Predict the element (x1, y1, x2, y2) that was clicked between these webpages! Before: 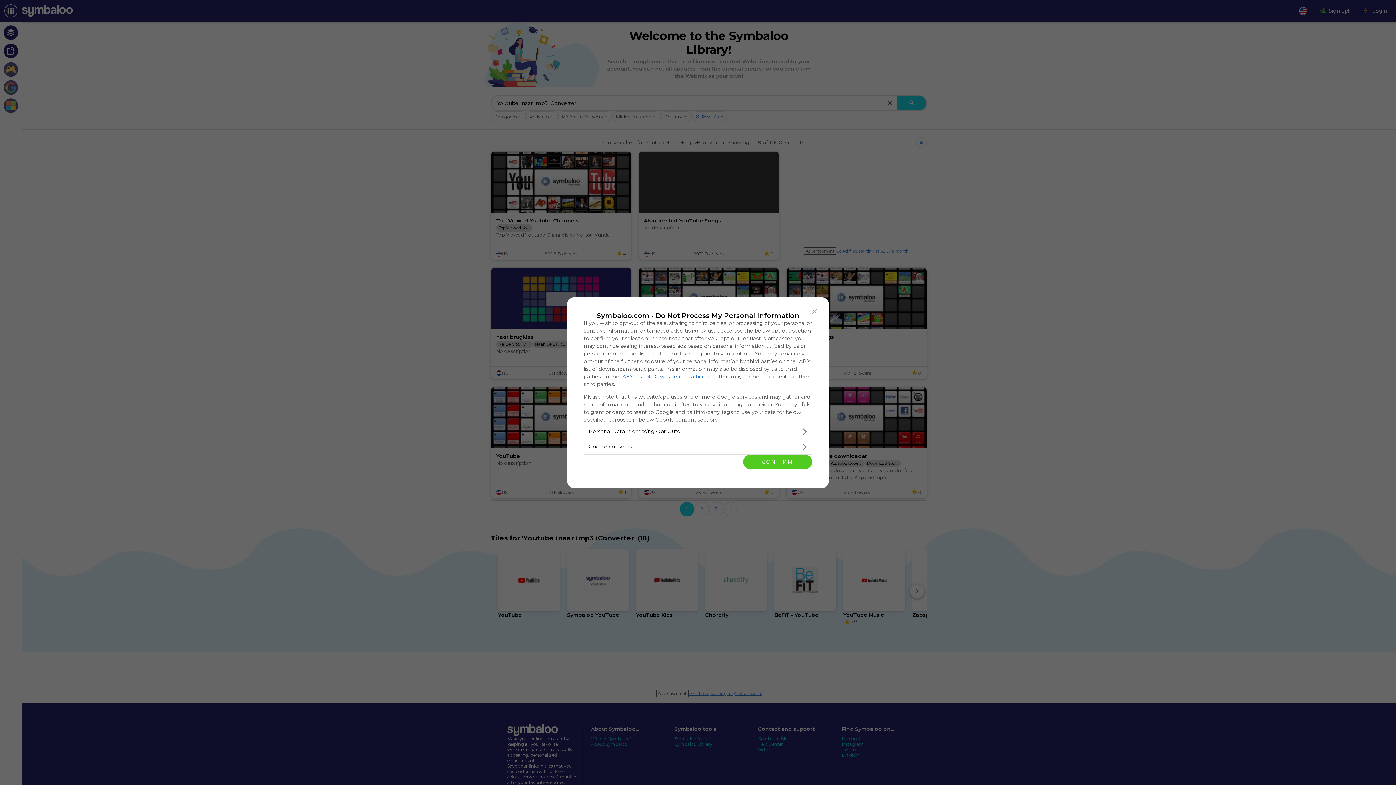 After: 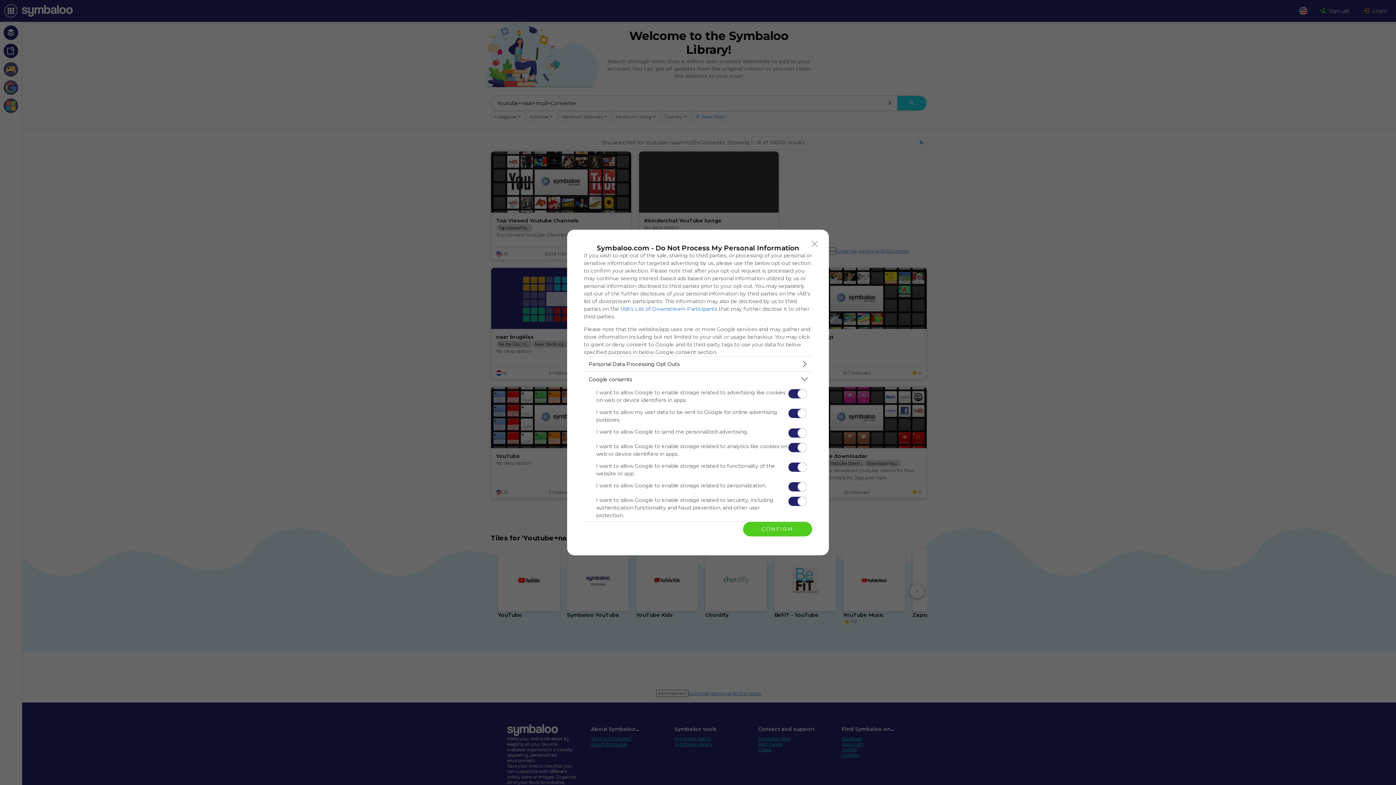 Action: bbox: (584, 439, 812, 454) label: Google consents